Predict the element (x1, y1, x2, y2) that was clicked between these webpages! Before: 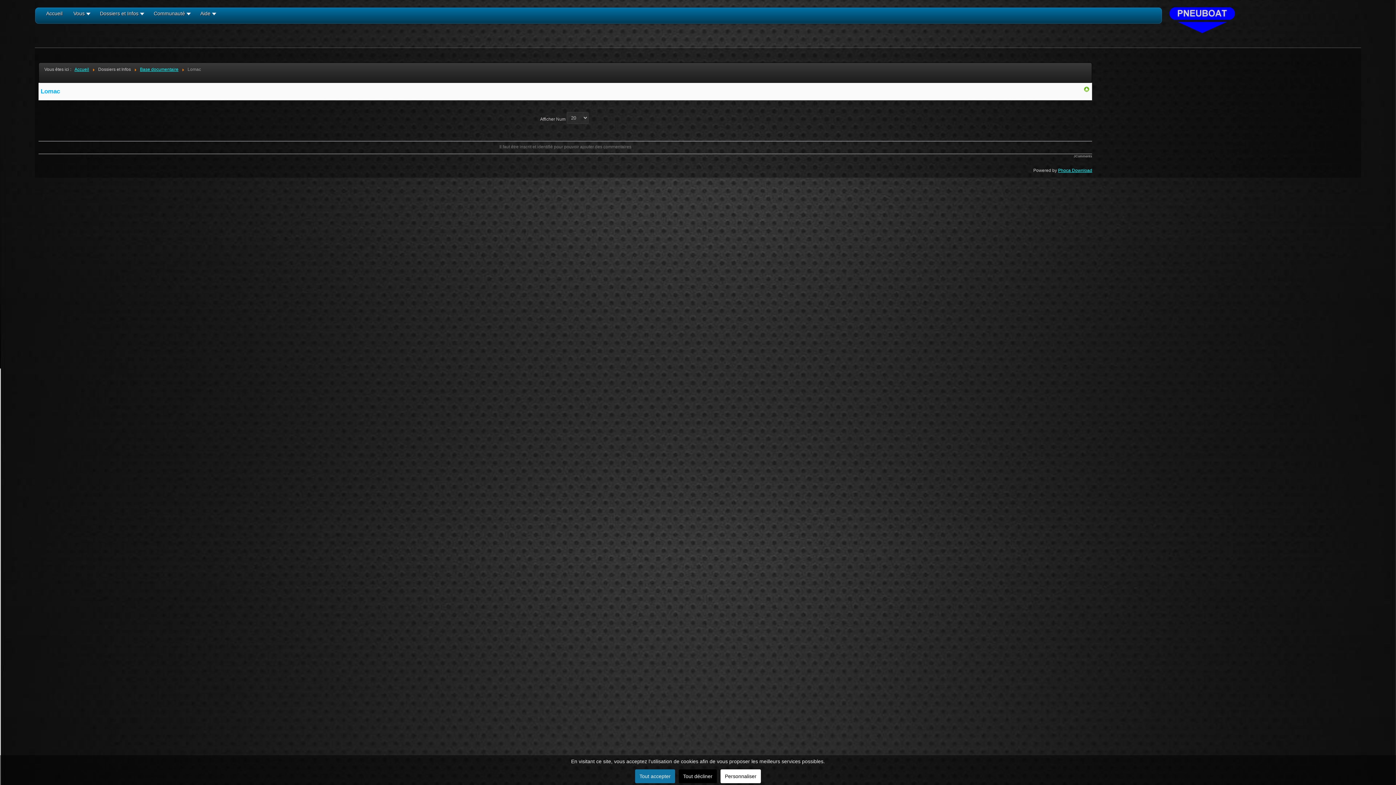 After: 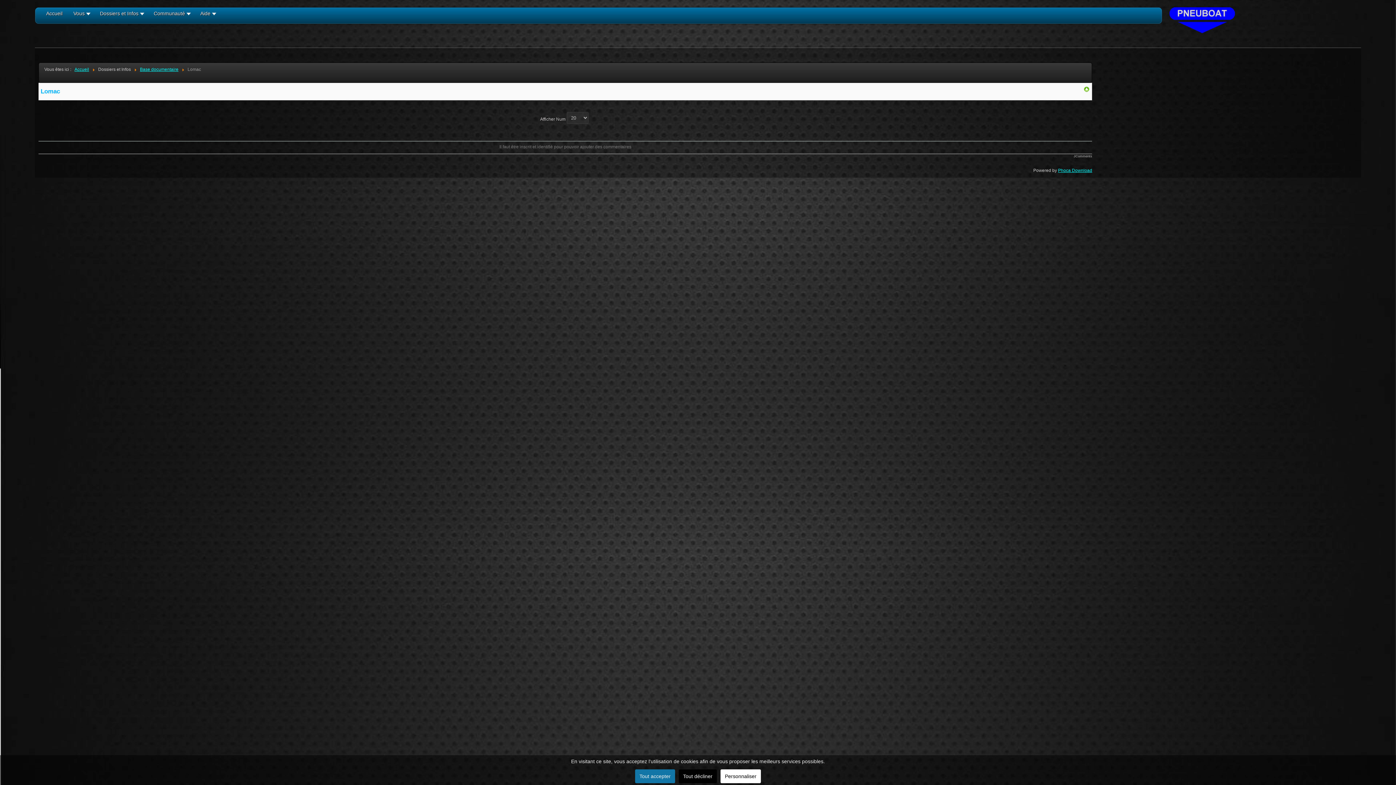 Action: label: JComments bbox: (1073, 154, 1092, 158)